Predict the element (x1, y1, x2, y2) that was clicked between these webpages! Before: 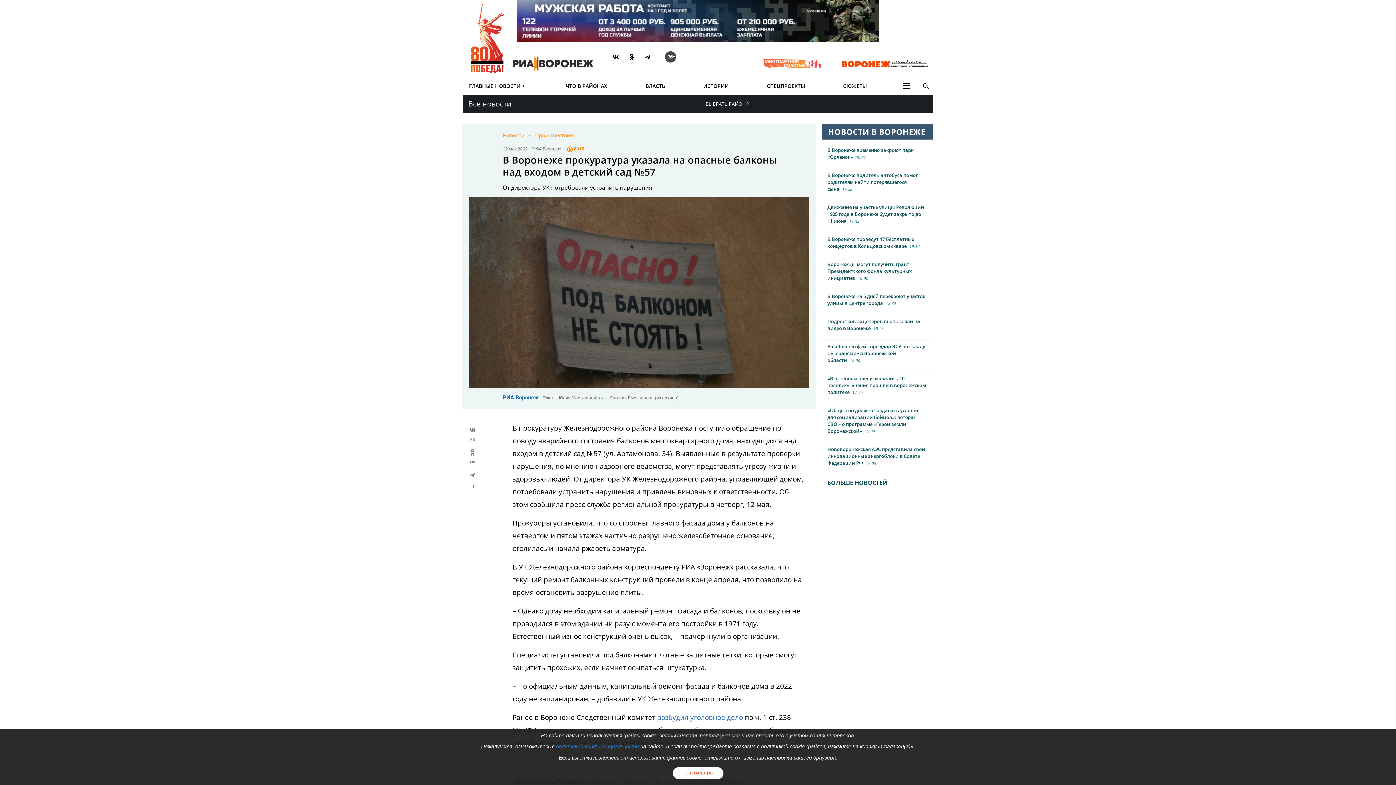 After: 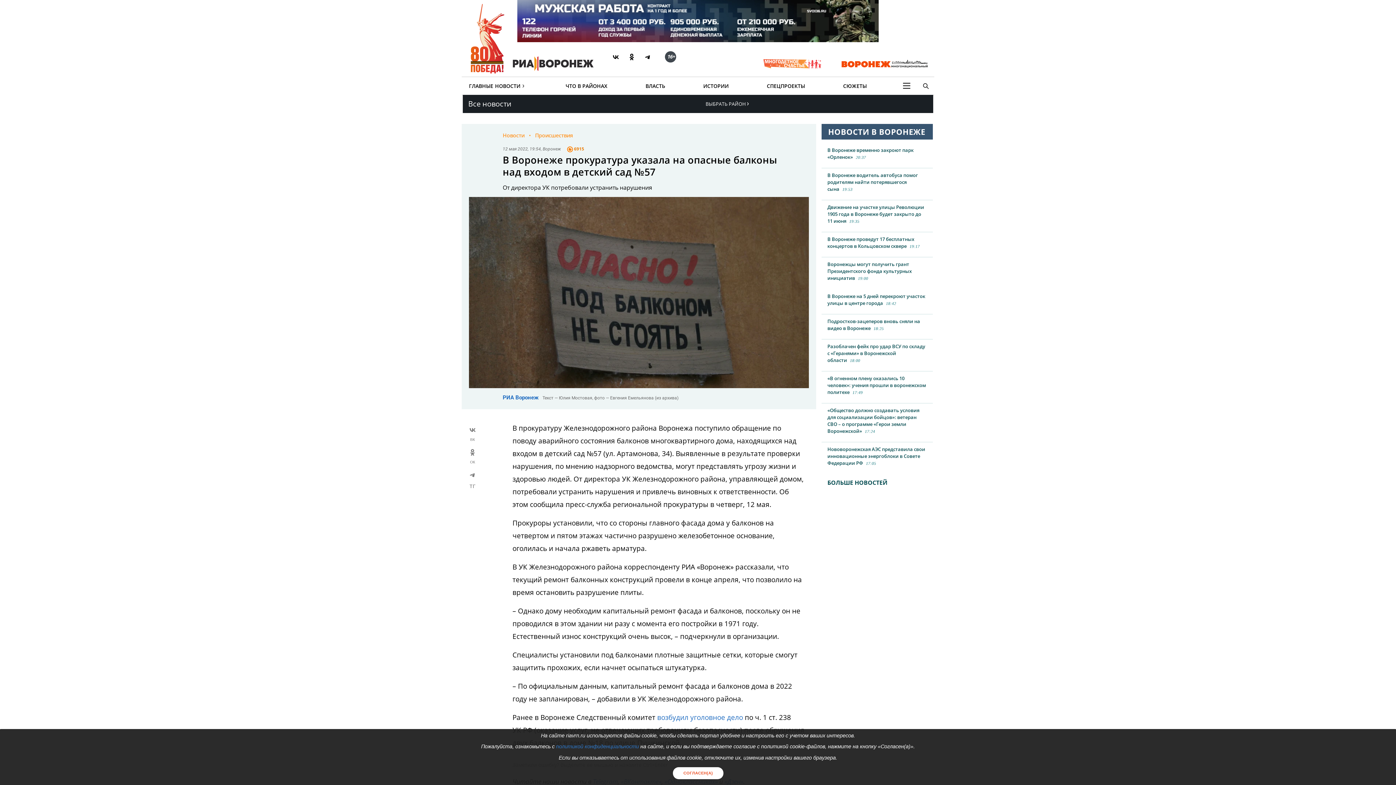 Action: bbox: (761, 57, 823, 70)